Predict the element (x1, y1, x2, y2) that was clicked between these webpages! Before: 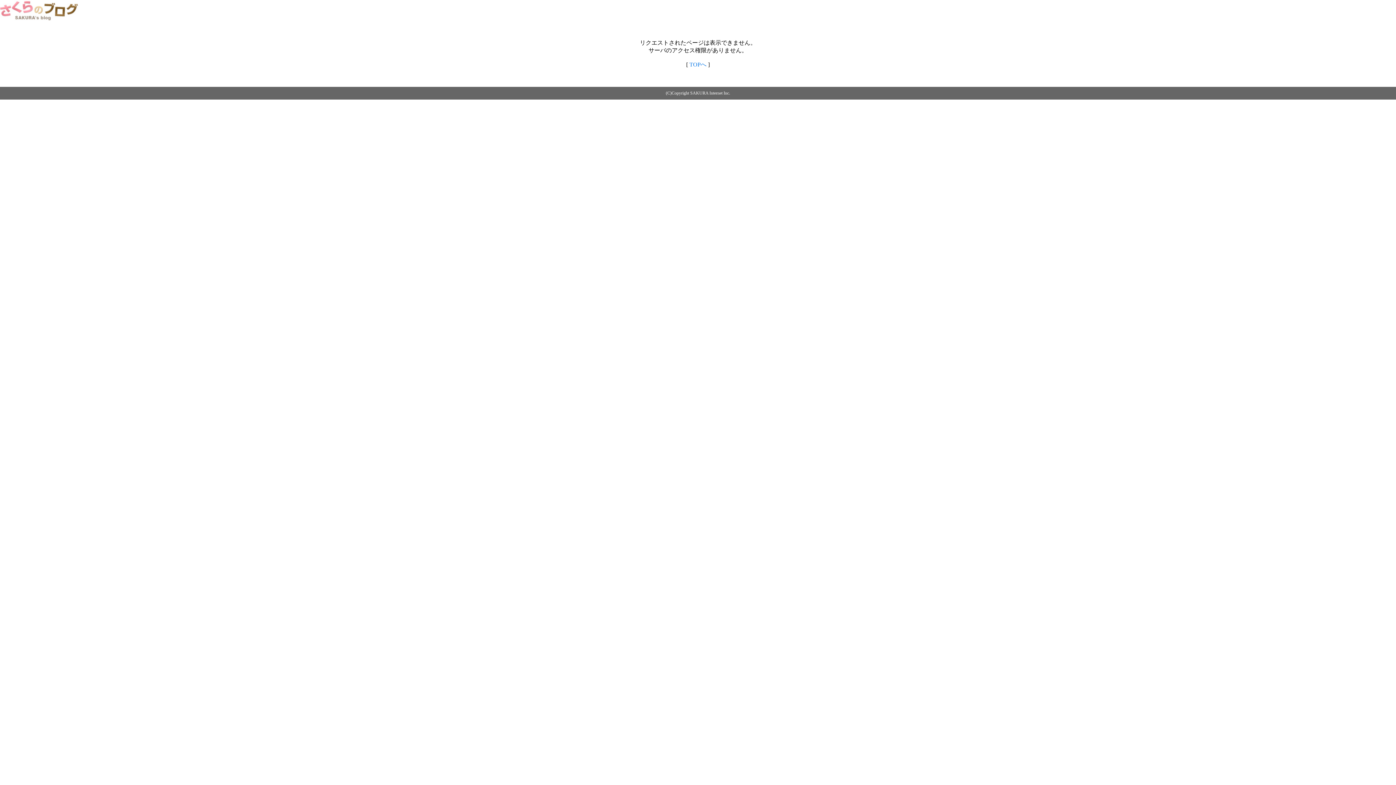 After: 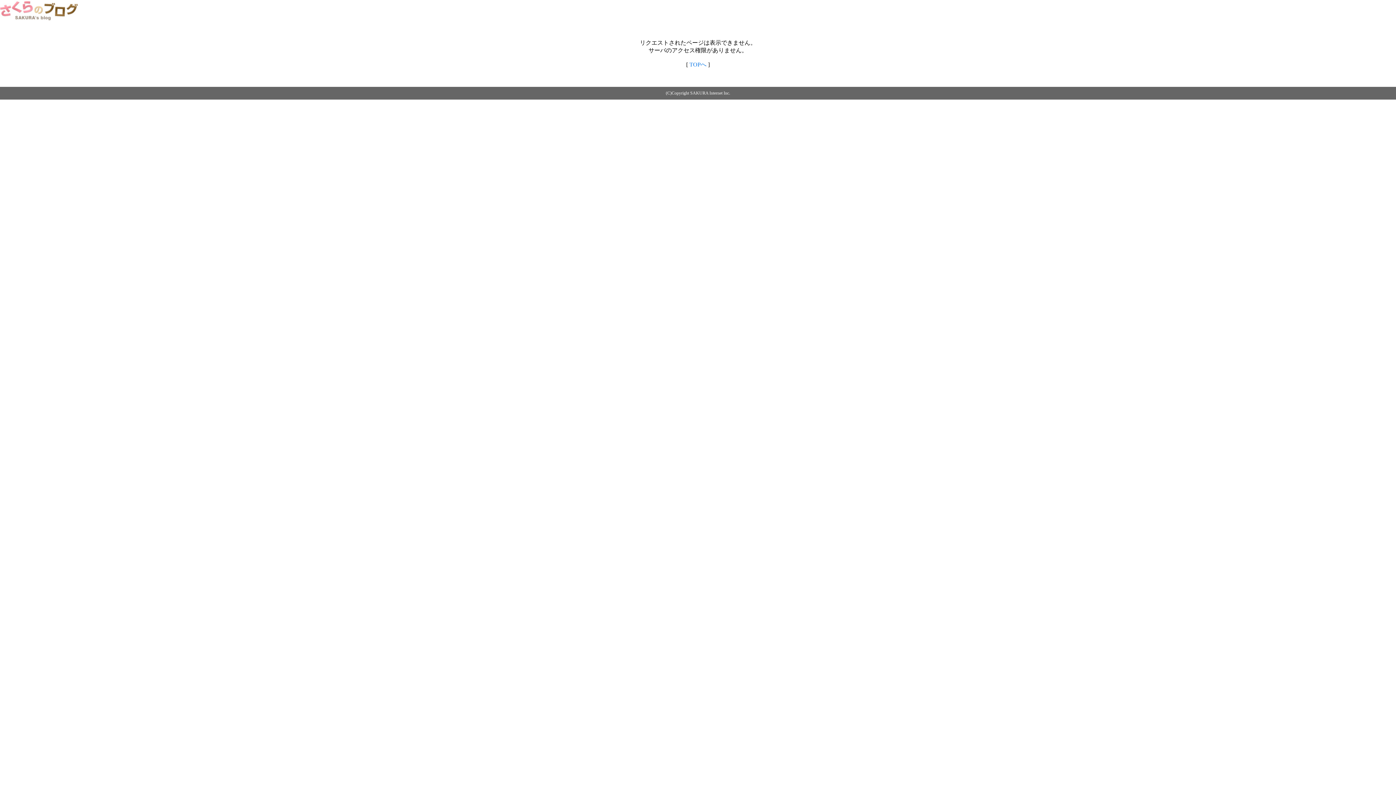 Action: bbox: (689, 61, 706, 67) label: TOPへ